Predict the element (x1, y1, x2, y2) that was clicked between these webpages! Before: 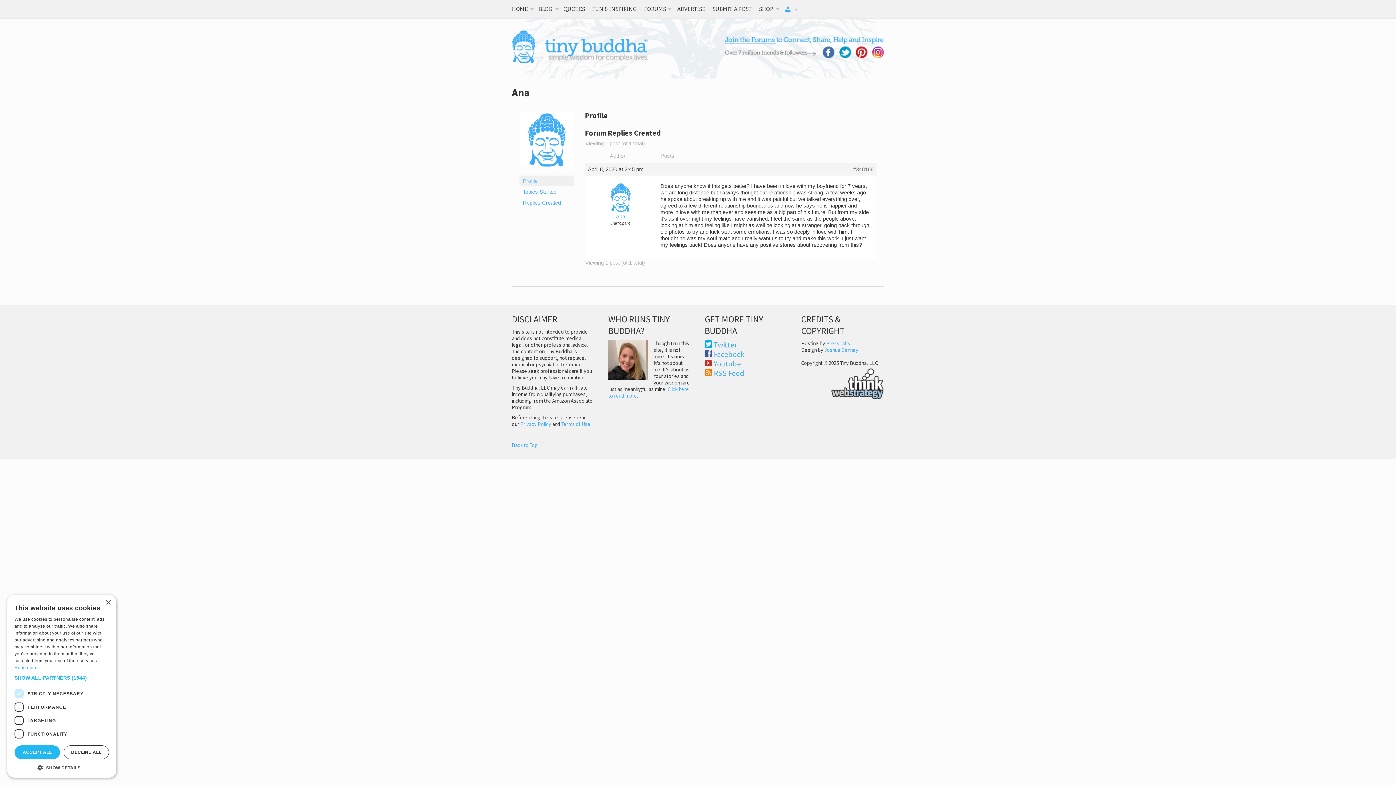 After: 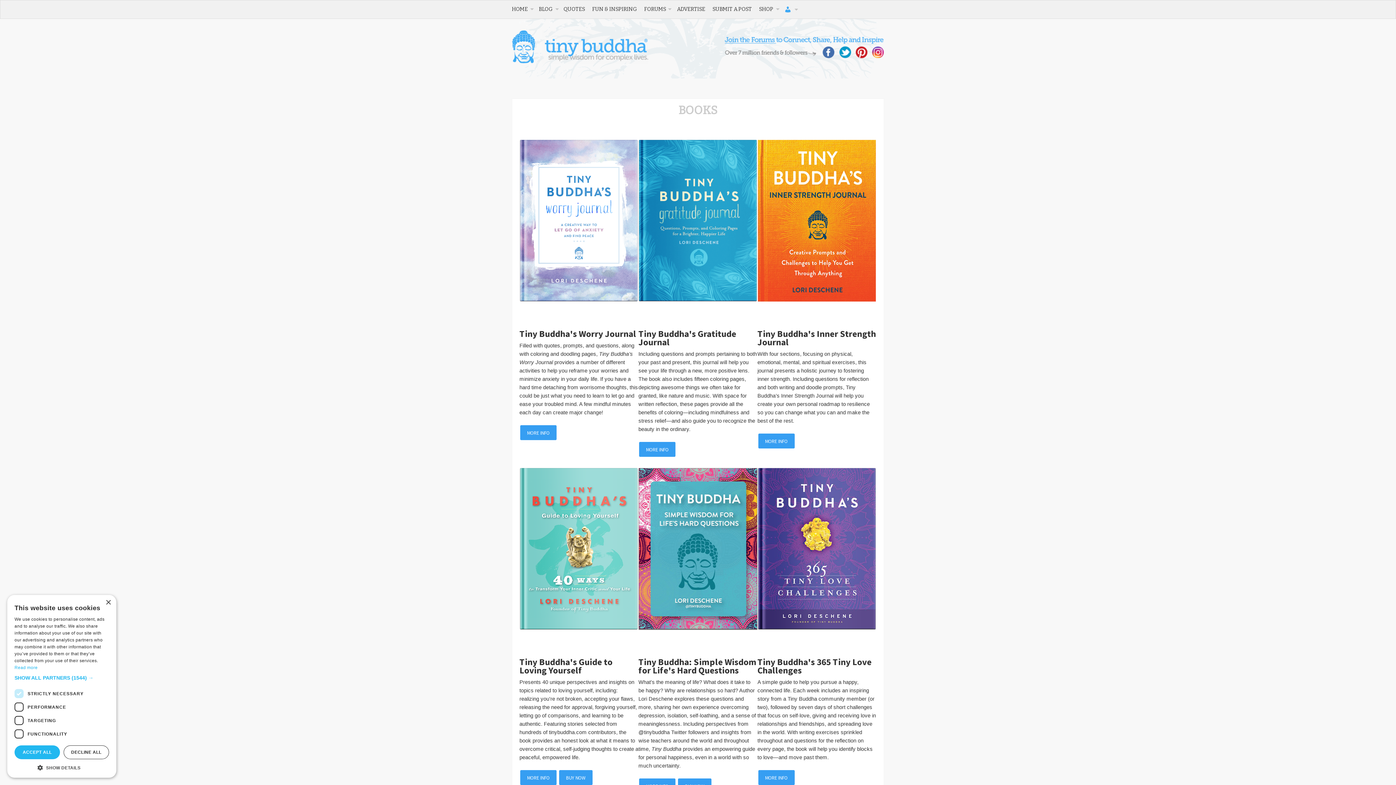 Action: label: SHOP bbox: (759, 4, 780, 14)